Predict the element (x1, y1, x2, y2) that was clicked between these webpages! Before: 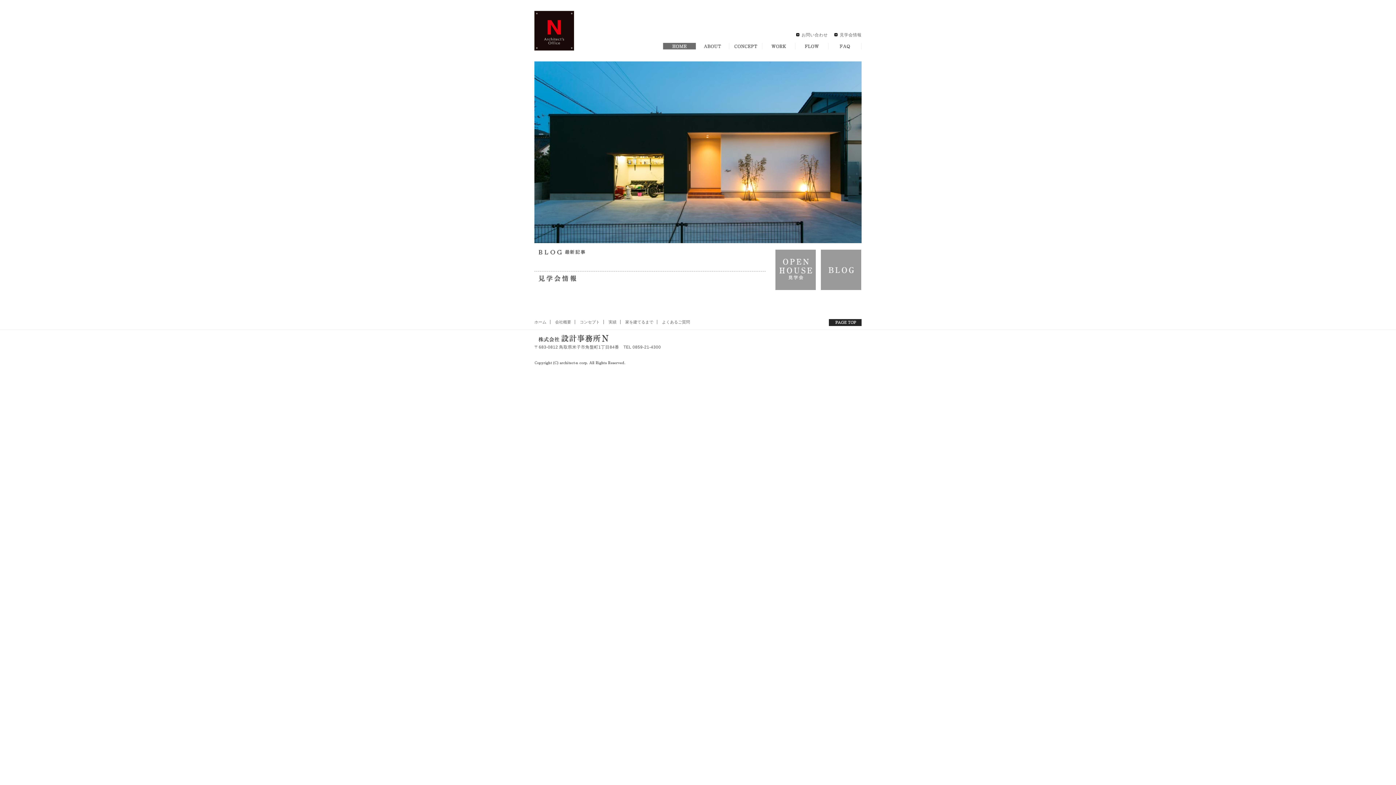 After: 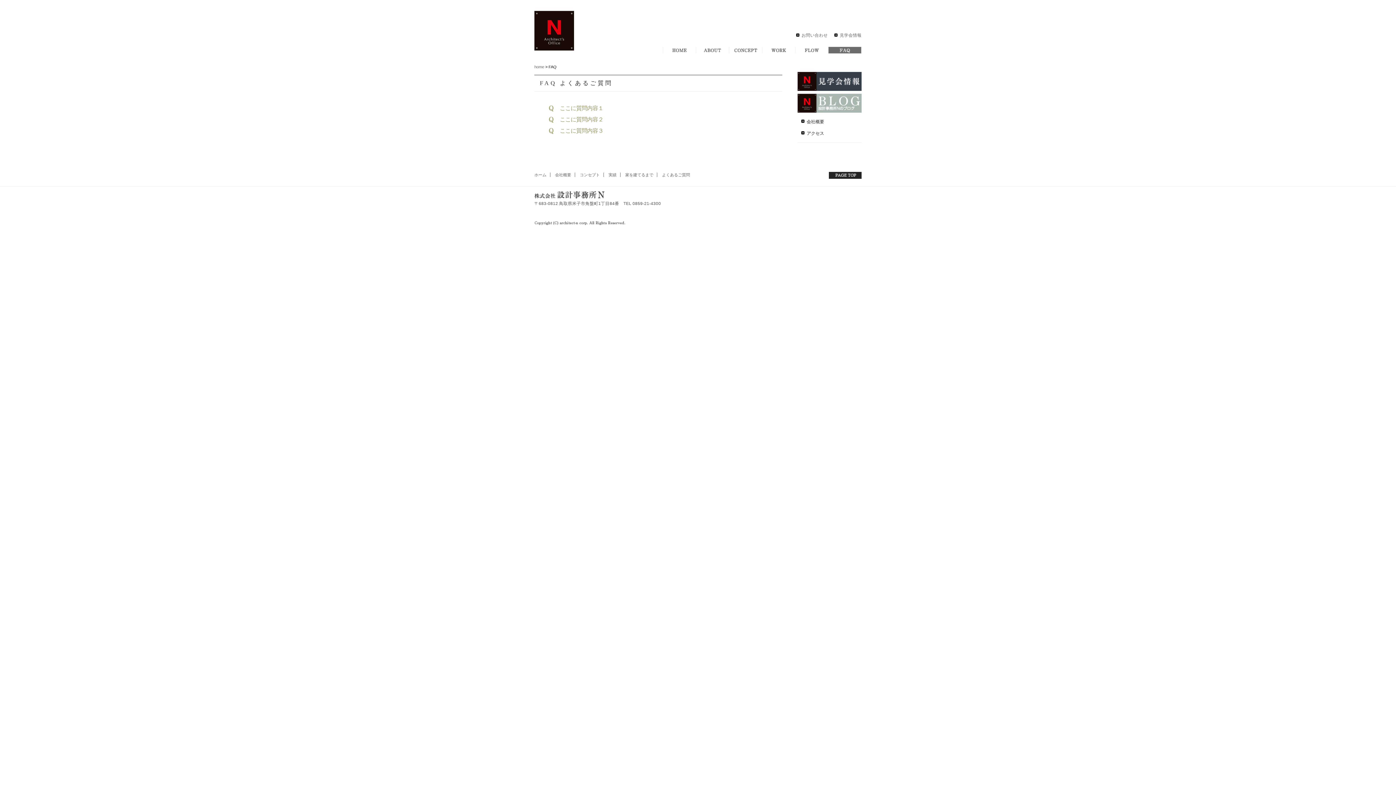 Action: label: FAQ bbox: (828, 42, 861, 49)